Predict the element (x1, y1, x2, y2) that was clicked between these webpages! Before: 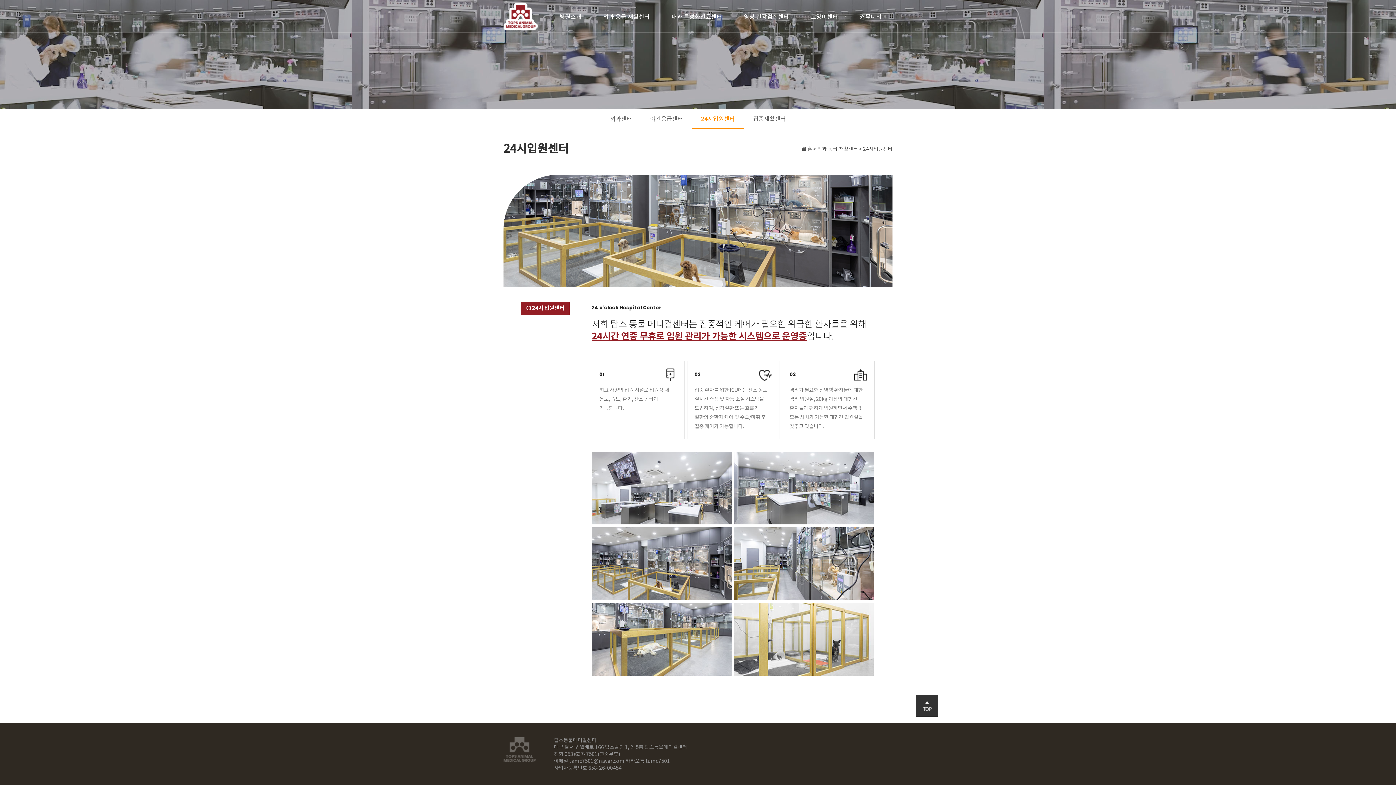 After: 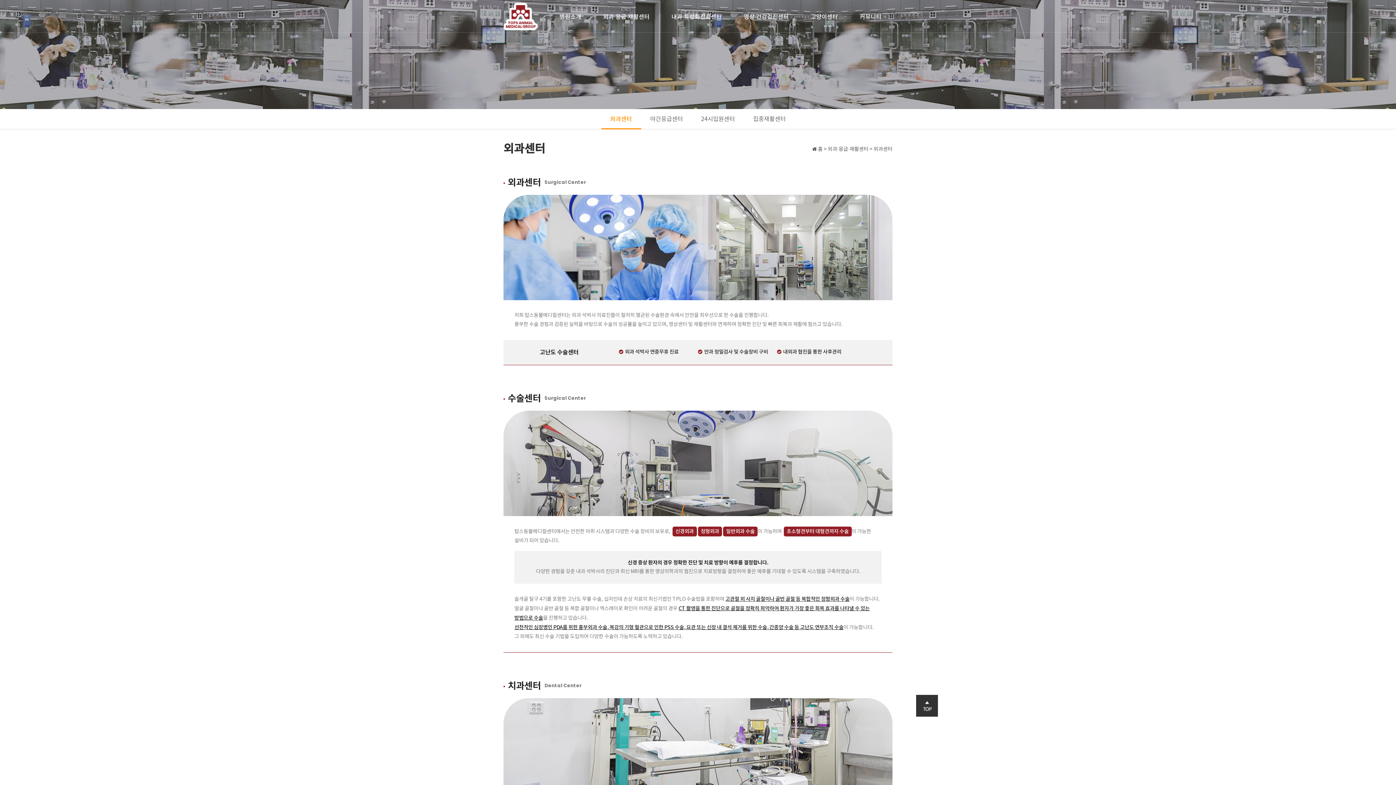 Action: bbox: (601, 109, 641, 129) label: 외과센터